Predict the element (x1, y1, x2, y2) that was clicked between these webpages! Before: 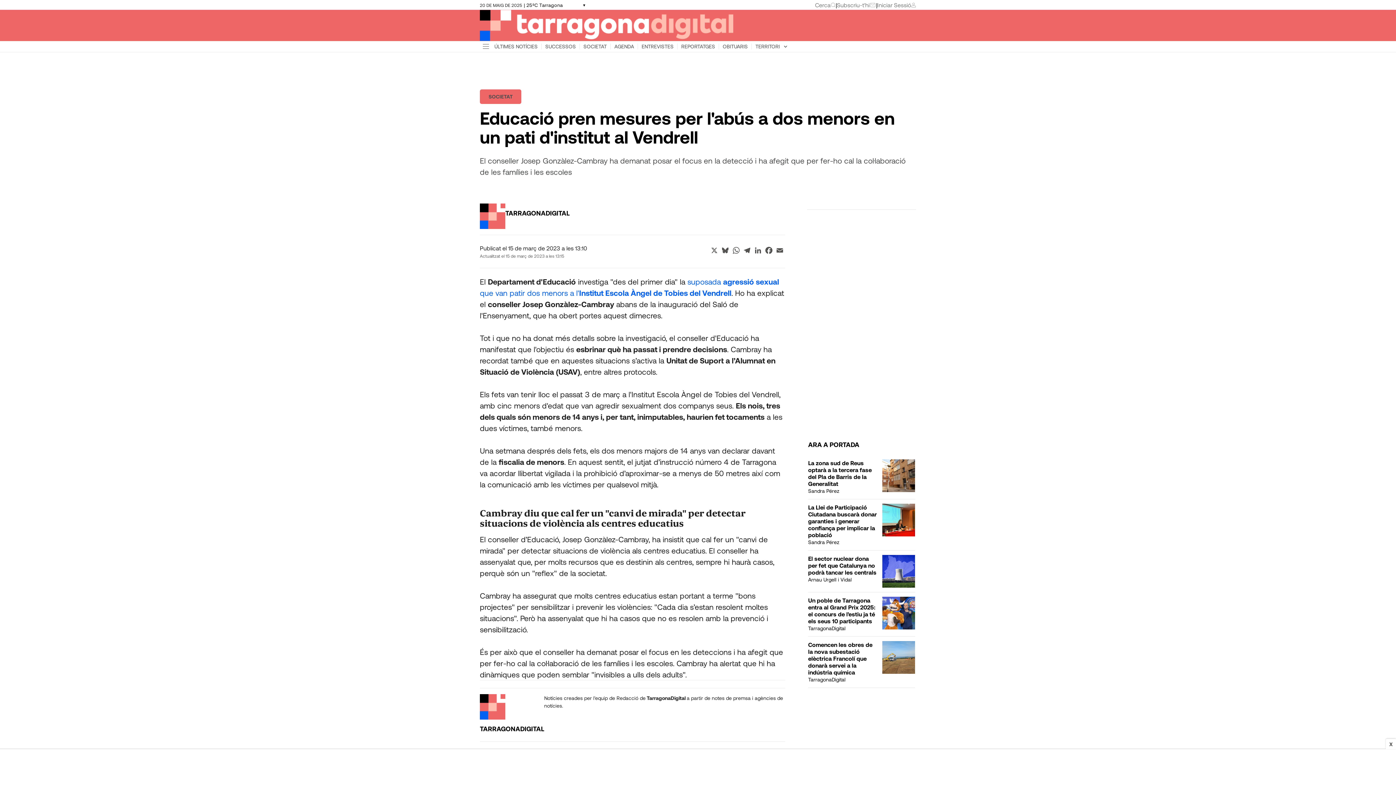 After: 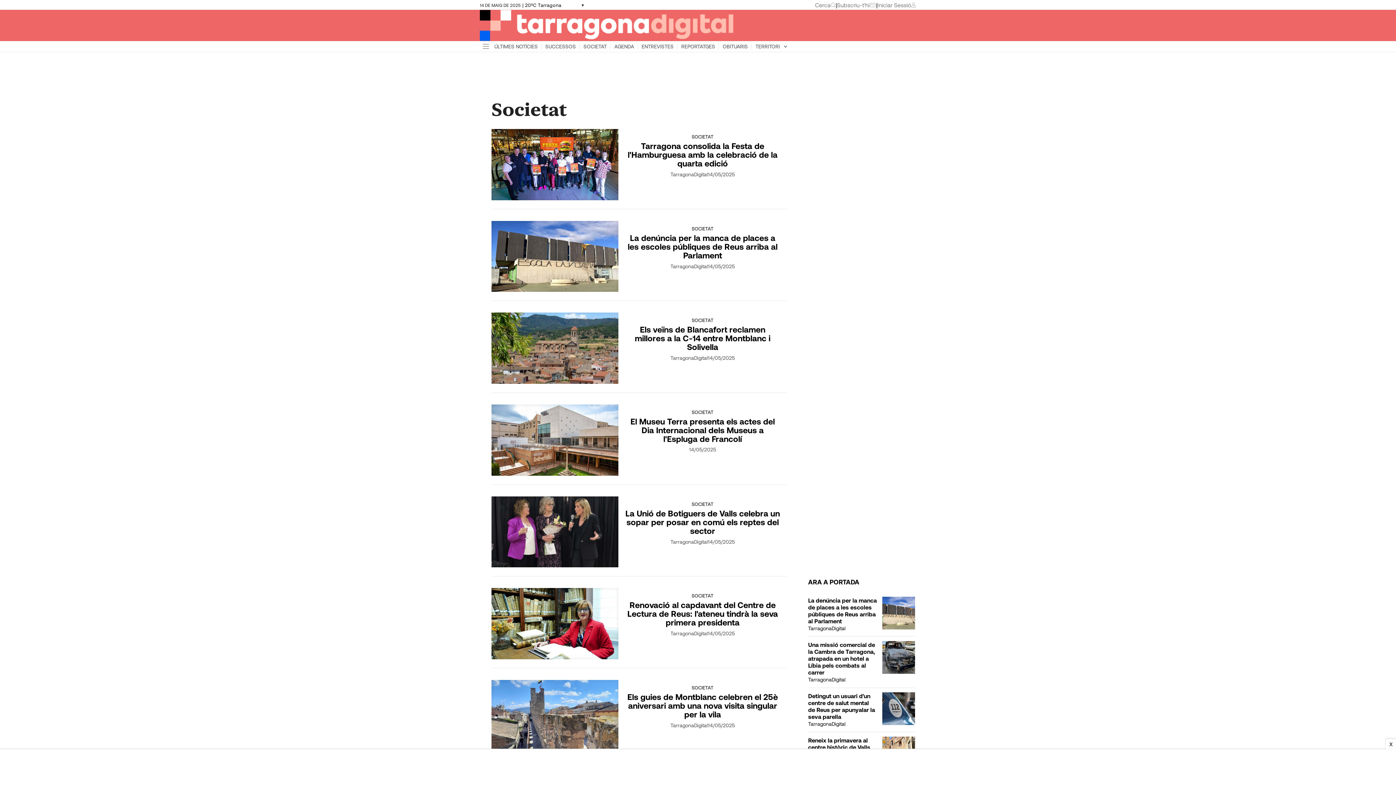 Action: label: SOCIETAT bbox: (580, 43, 610, 49)